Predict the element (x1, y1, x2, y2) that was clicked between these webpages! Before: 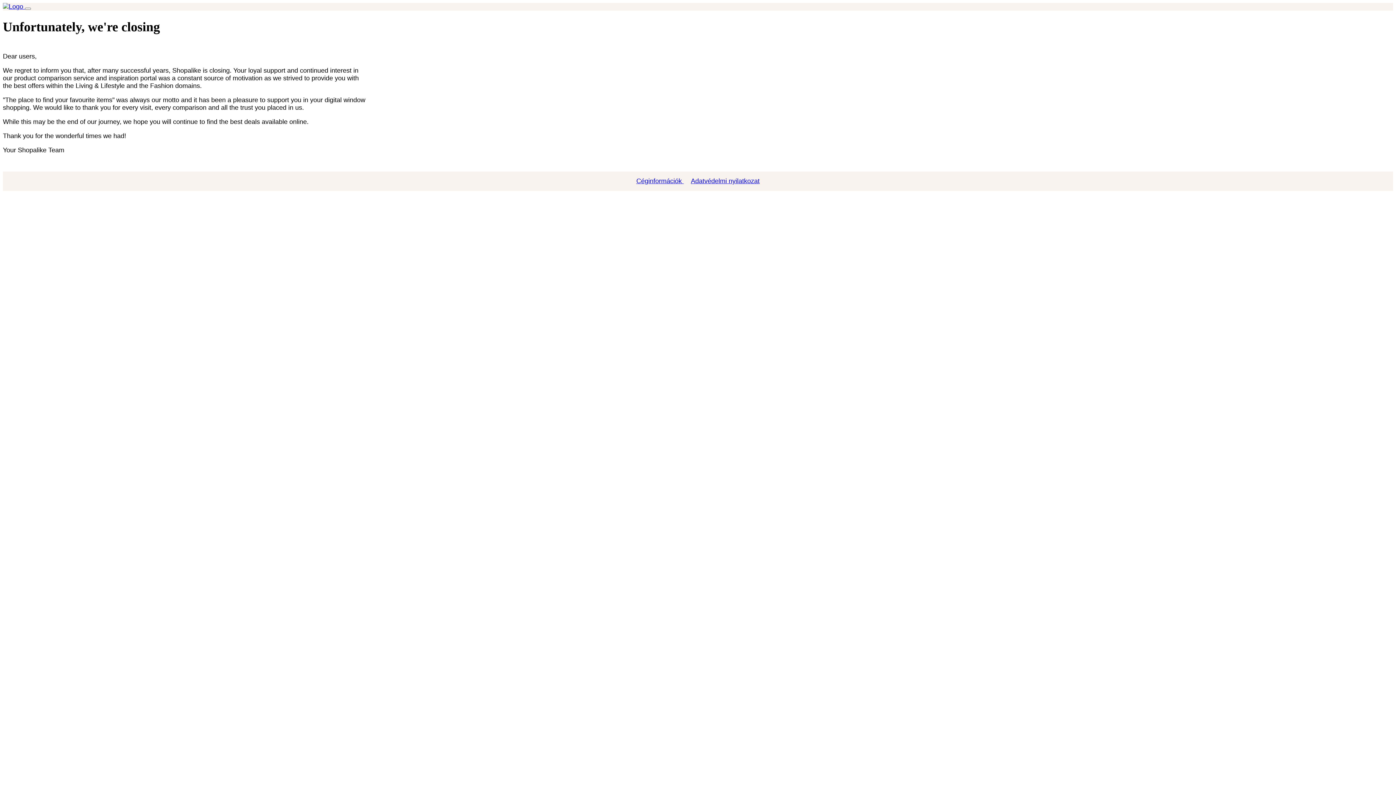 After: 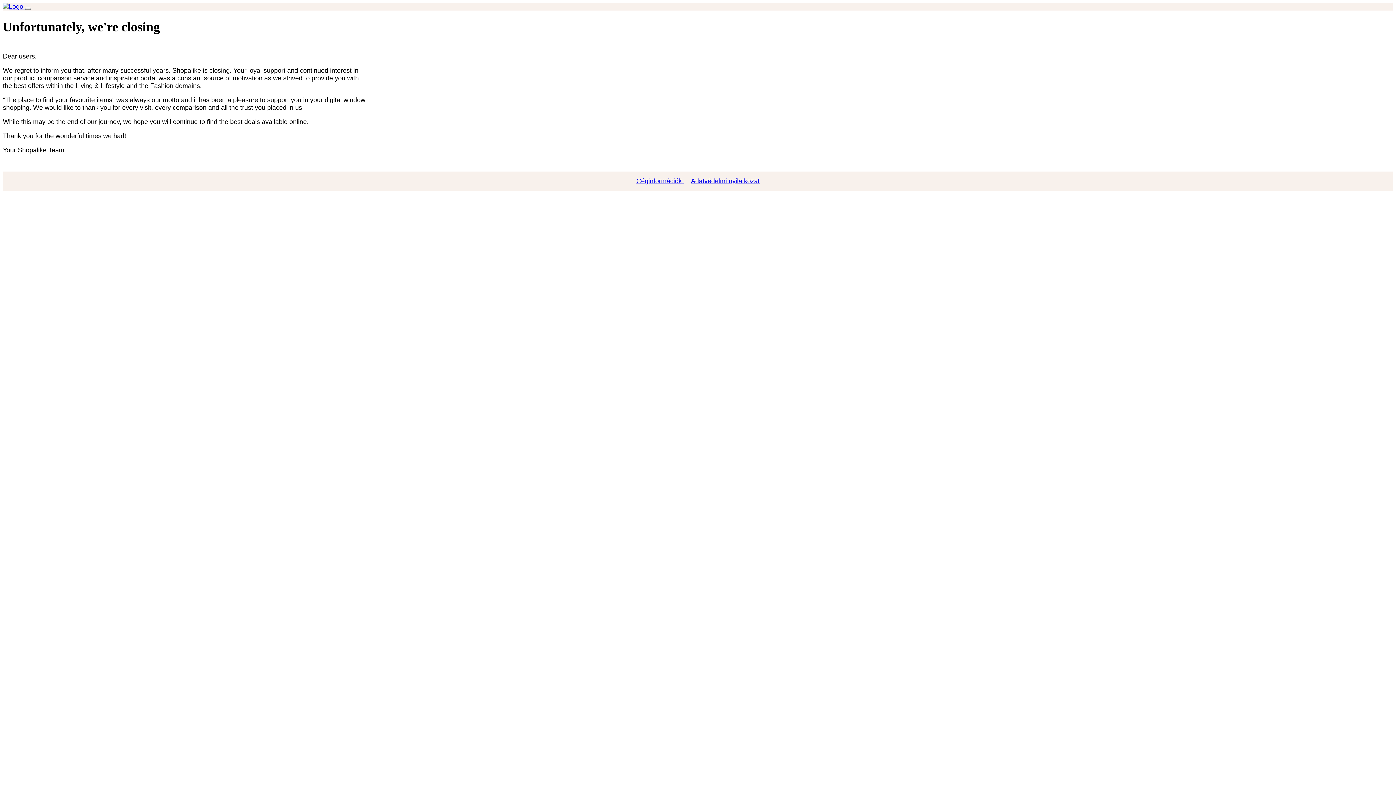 Action: bbox: (687, 177, 763, 184) label: Adatvédelmi nyilatkozat